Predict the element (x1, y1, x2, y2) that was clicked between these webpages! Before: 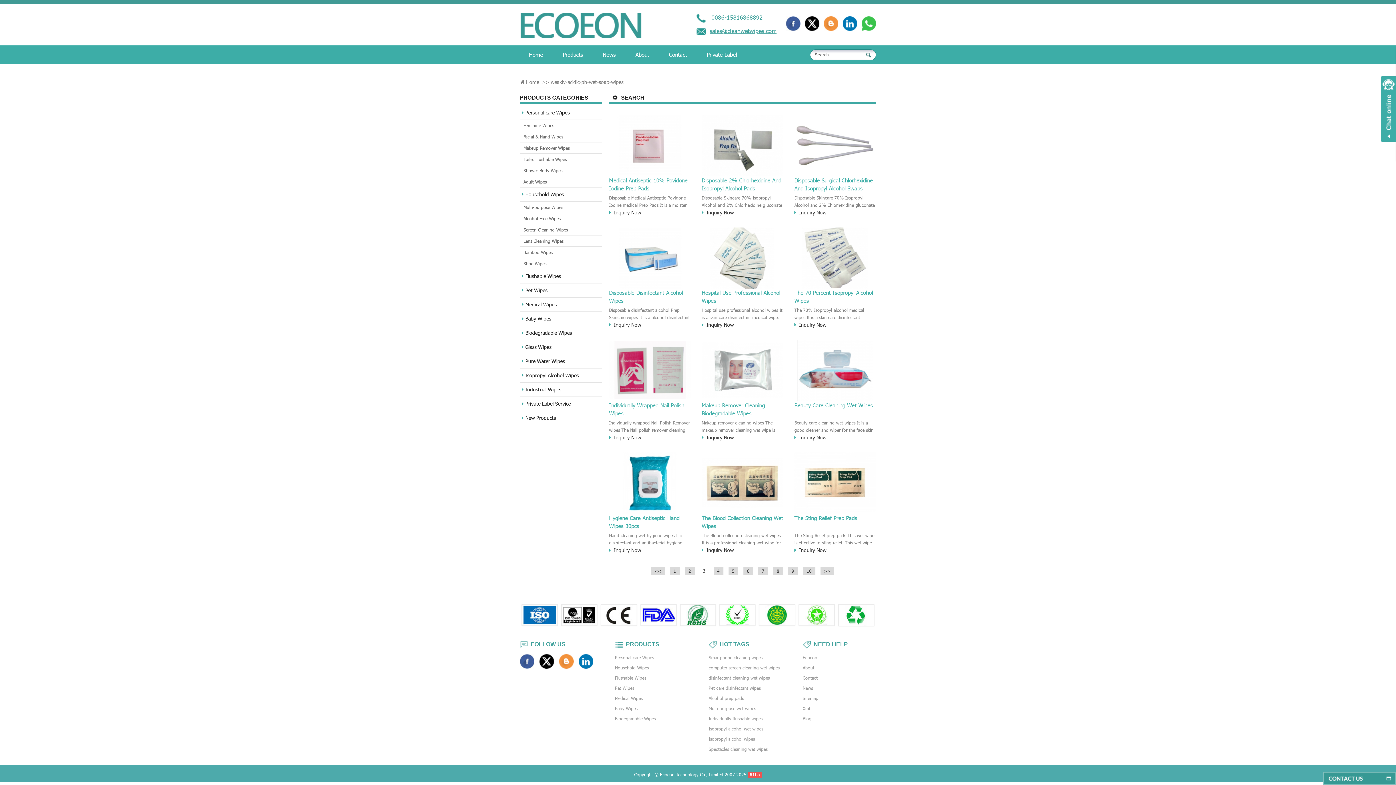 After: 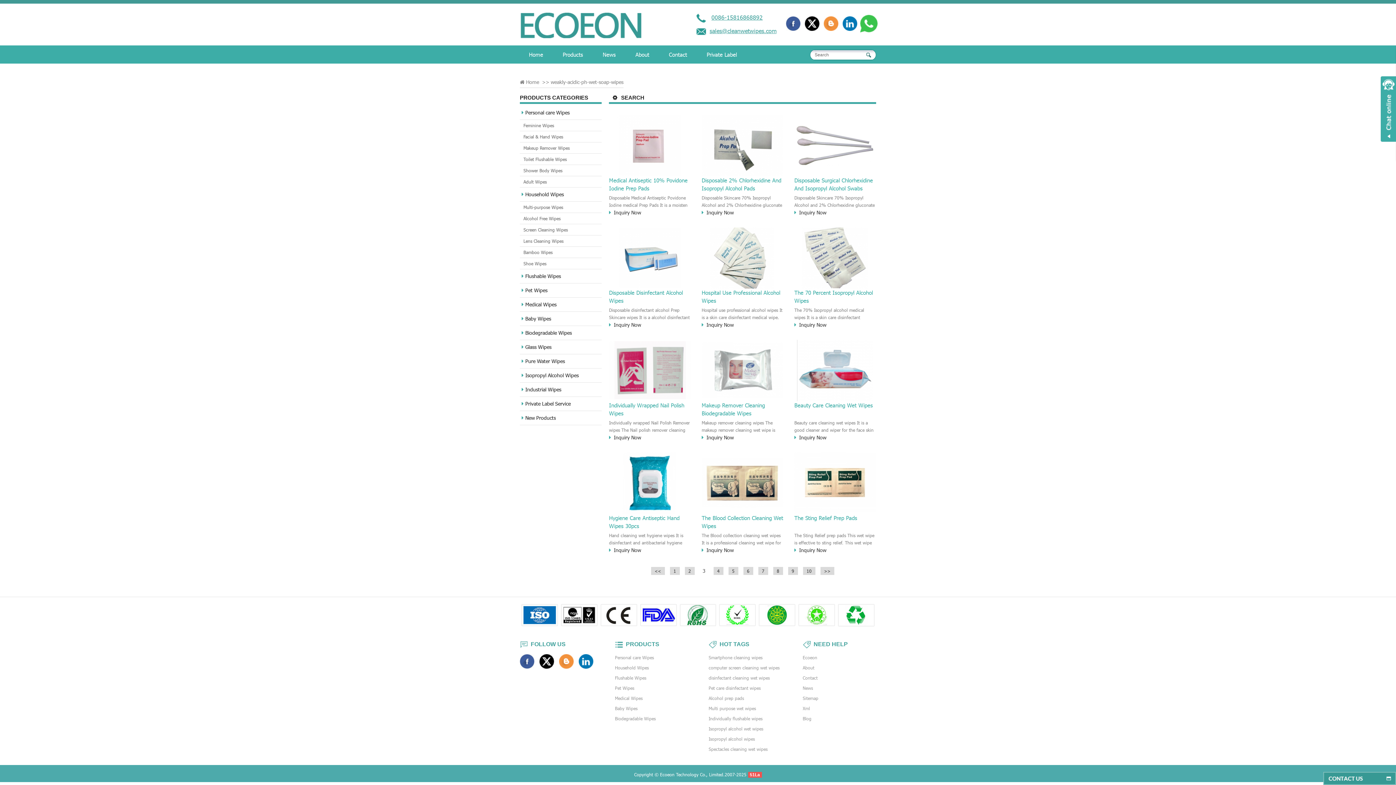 Action: bbox: (861, 20, 876, 25)